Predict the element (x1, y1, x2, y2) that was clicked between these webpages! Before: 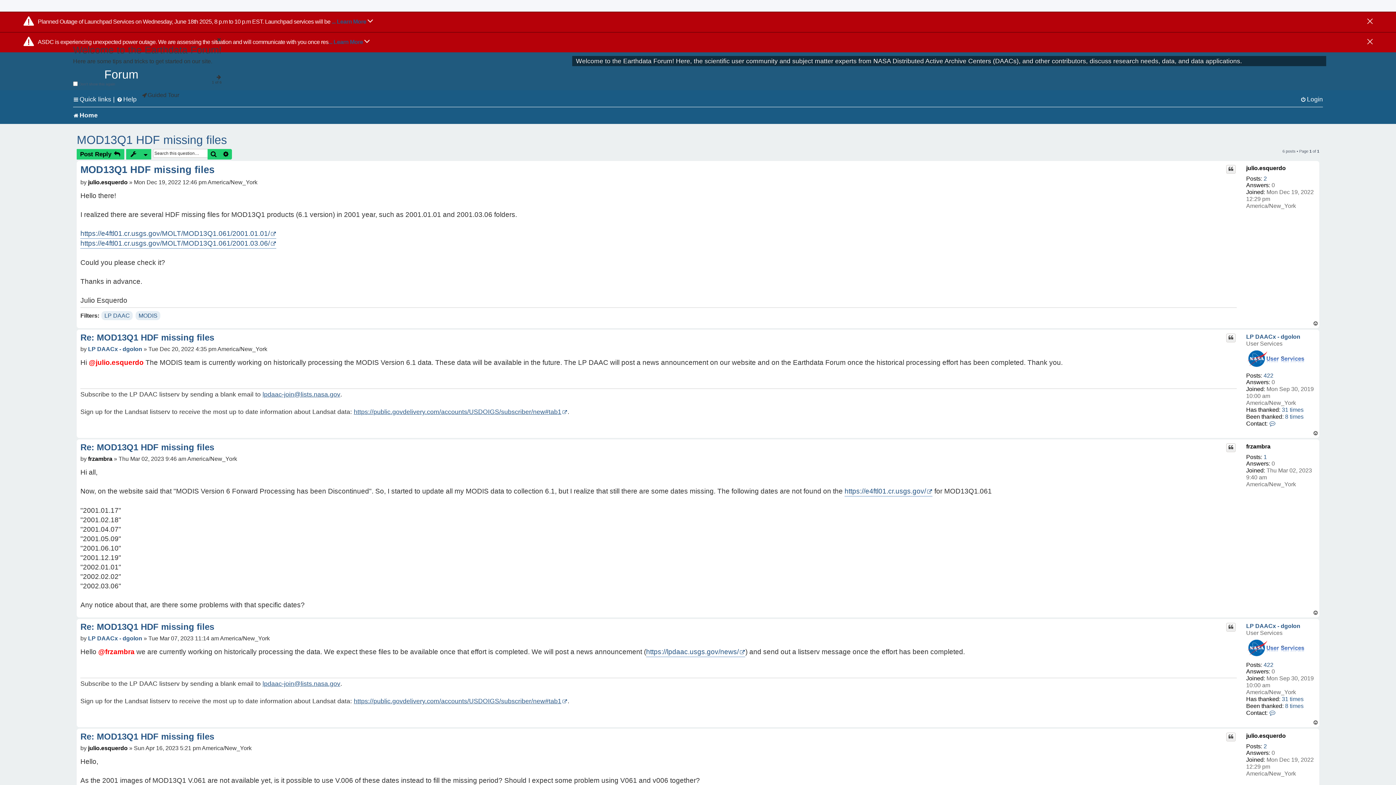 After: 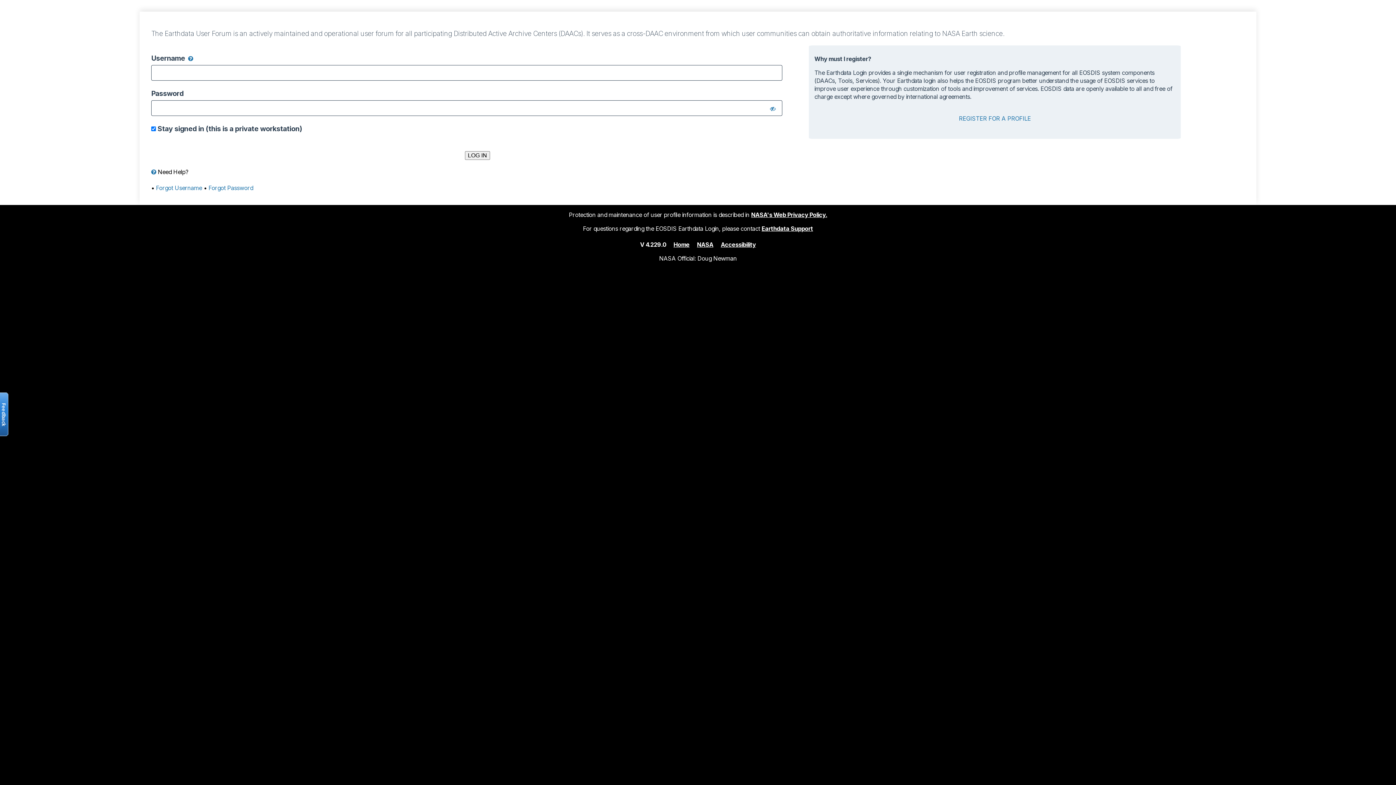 Action: label: Quote bbox: (1226, 733, 1235, 741)